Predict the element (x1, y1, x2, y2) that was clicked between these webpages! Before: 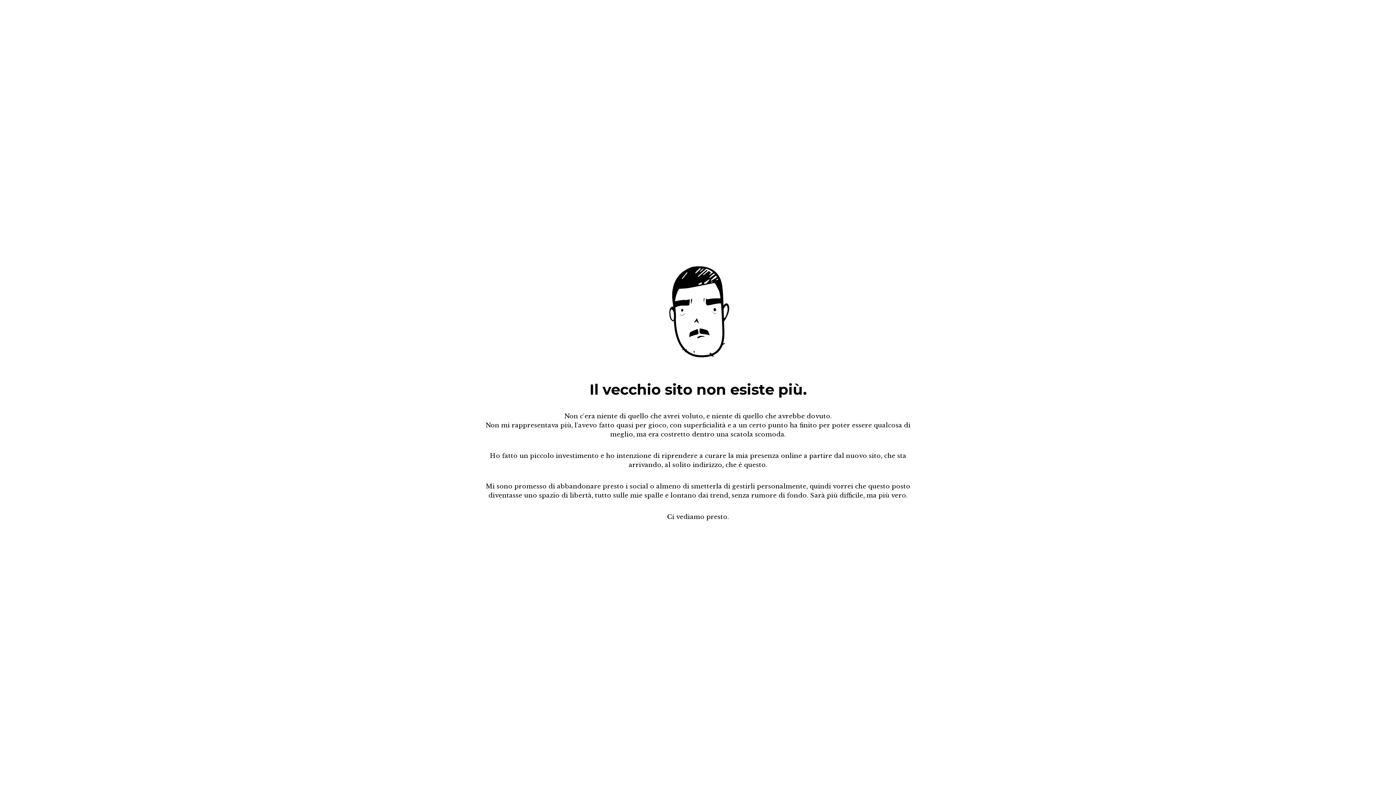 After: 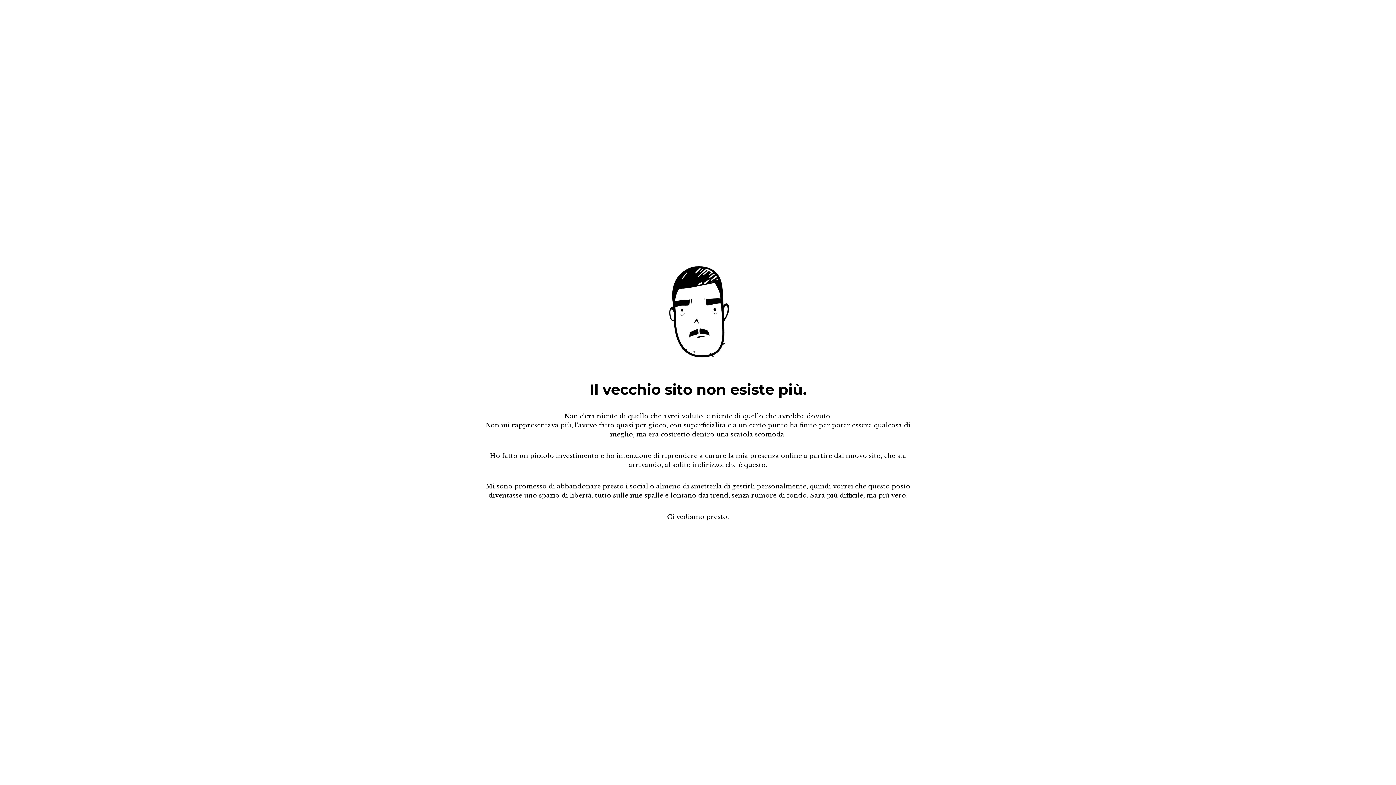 Action: bbox: (643, 360, 752, 368)